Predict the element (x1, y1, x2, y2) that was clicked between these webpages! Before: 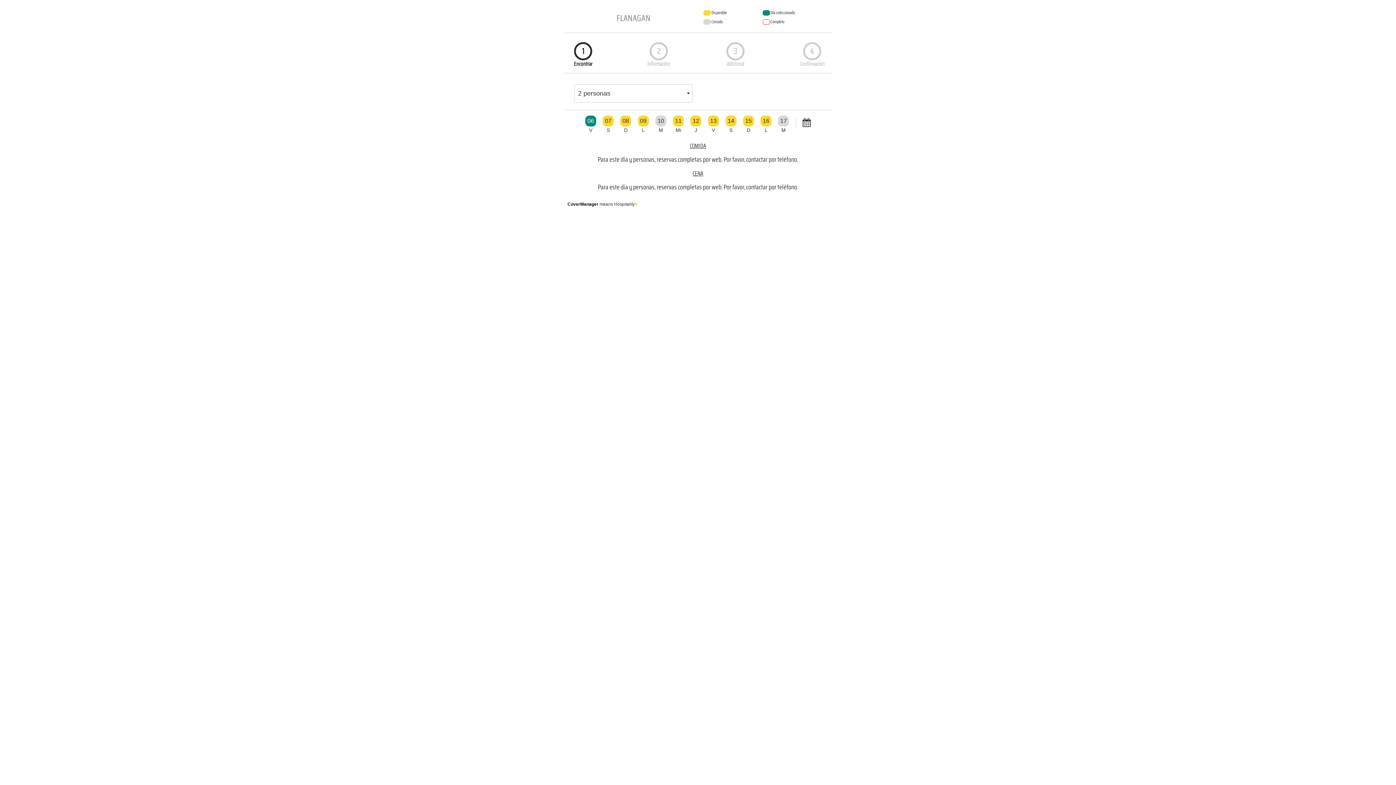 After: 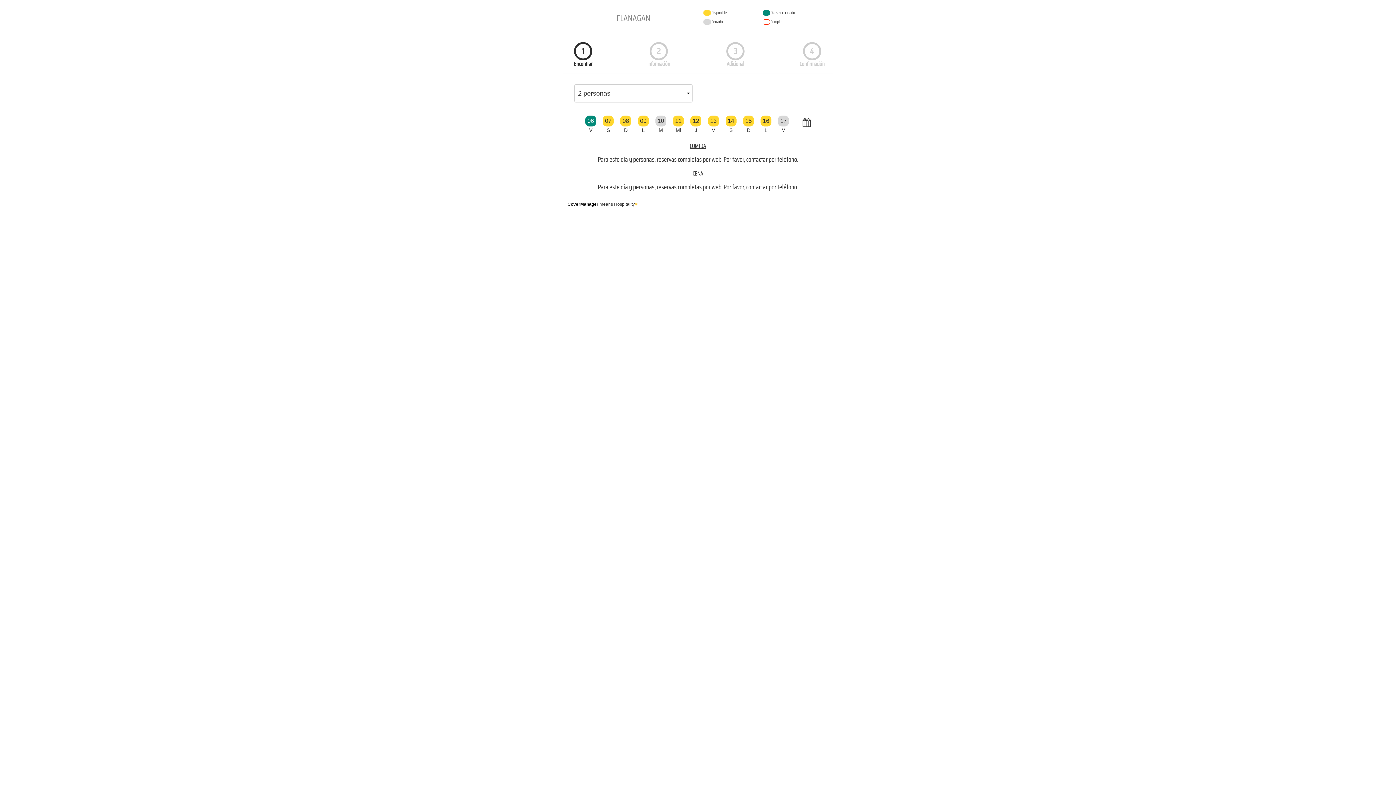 Action: label: FLANAGAN bbox: (574, 7, 692, 29)